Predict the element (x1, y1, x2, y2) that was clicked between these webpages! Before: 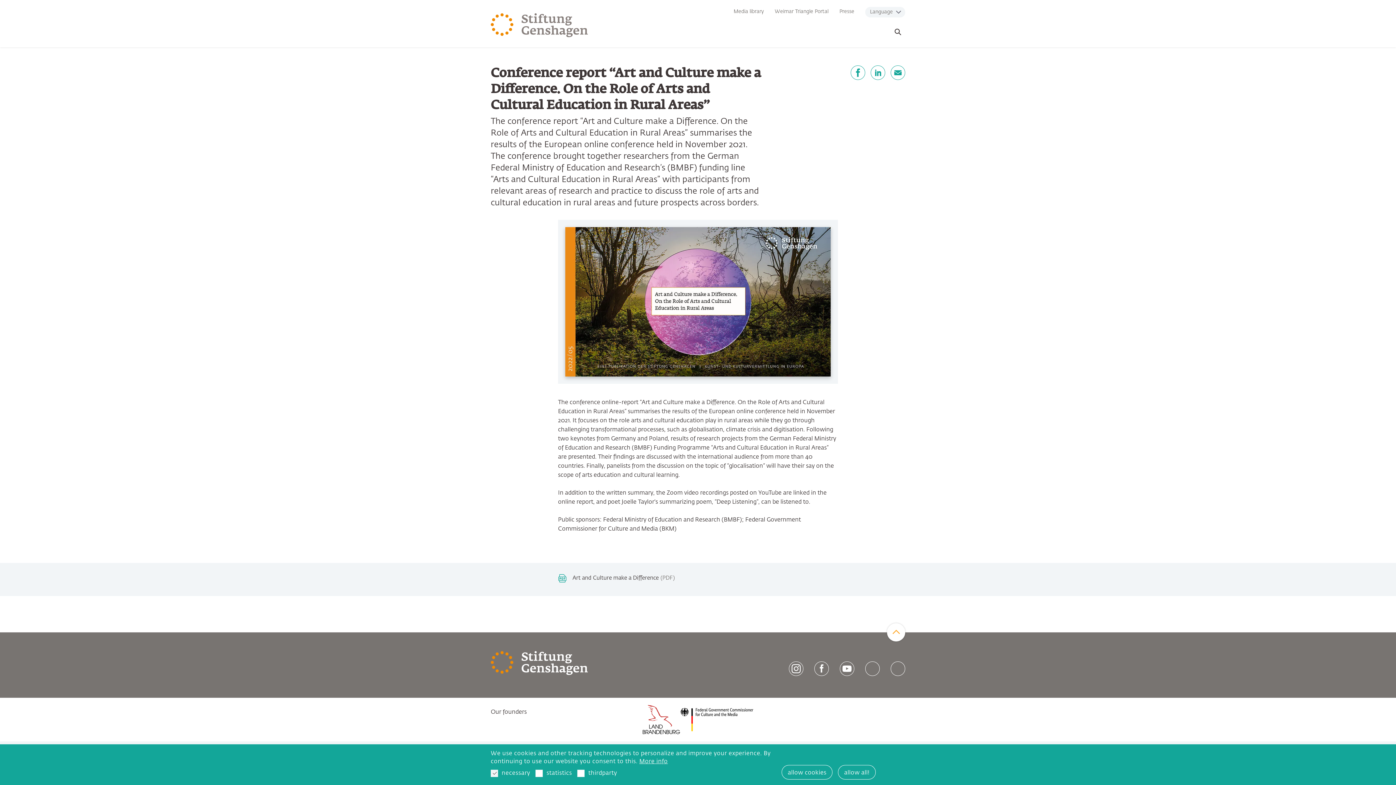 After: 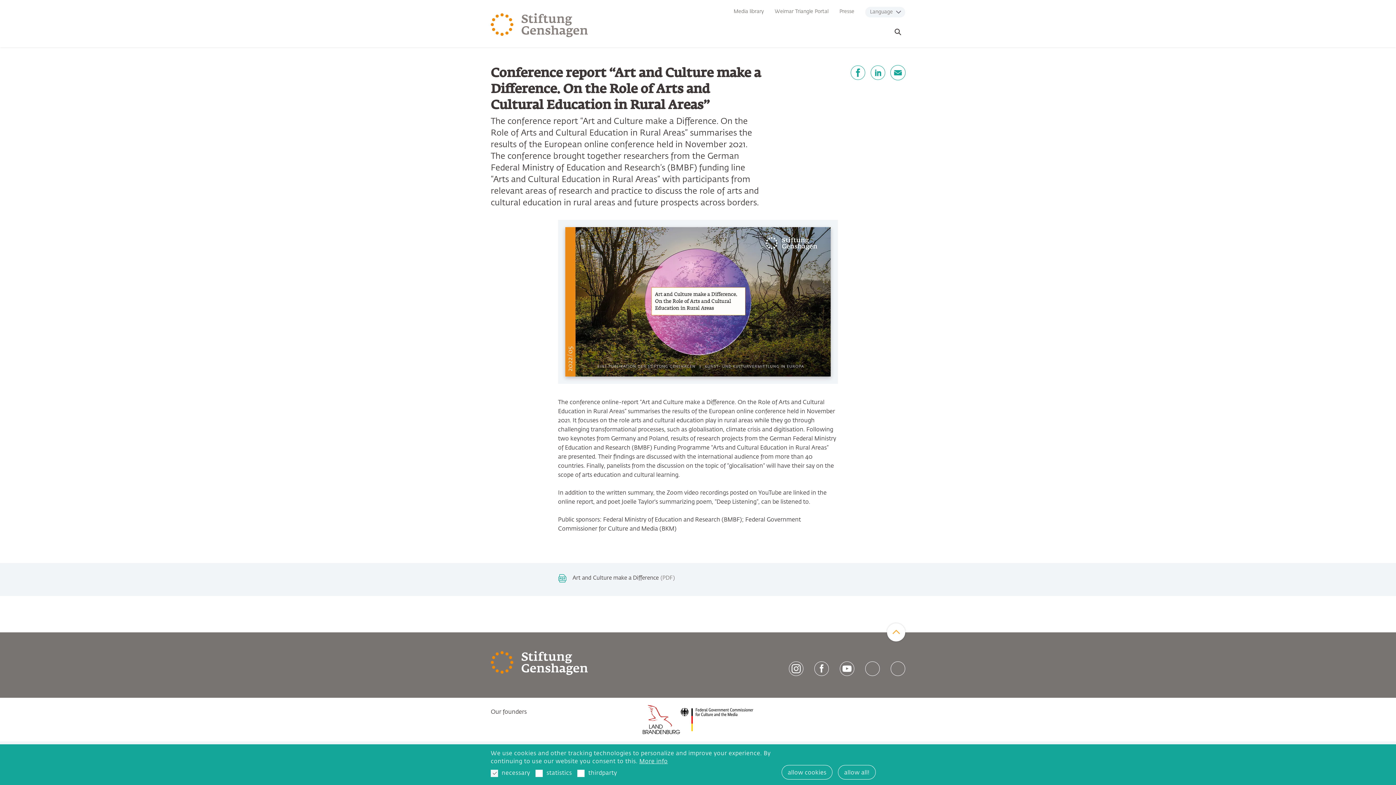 Action: bbox: (890, 65, 905, 80) label: E-Mail